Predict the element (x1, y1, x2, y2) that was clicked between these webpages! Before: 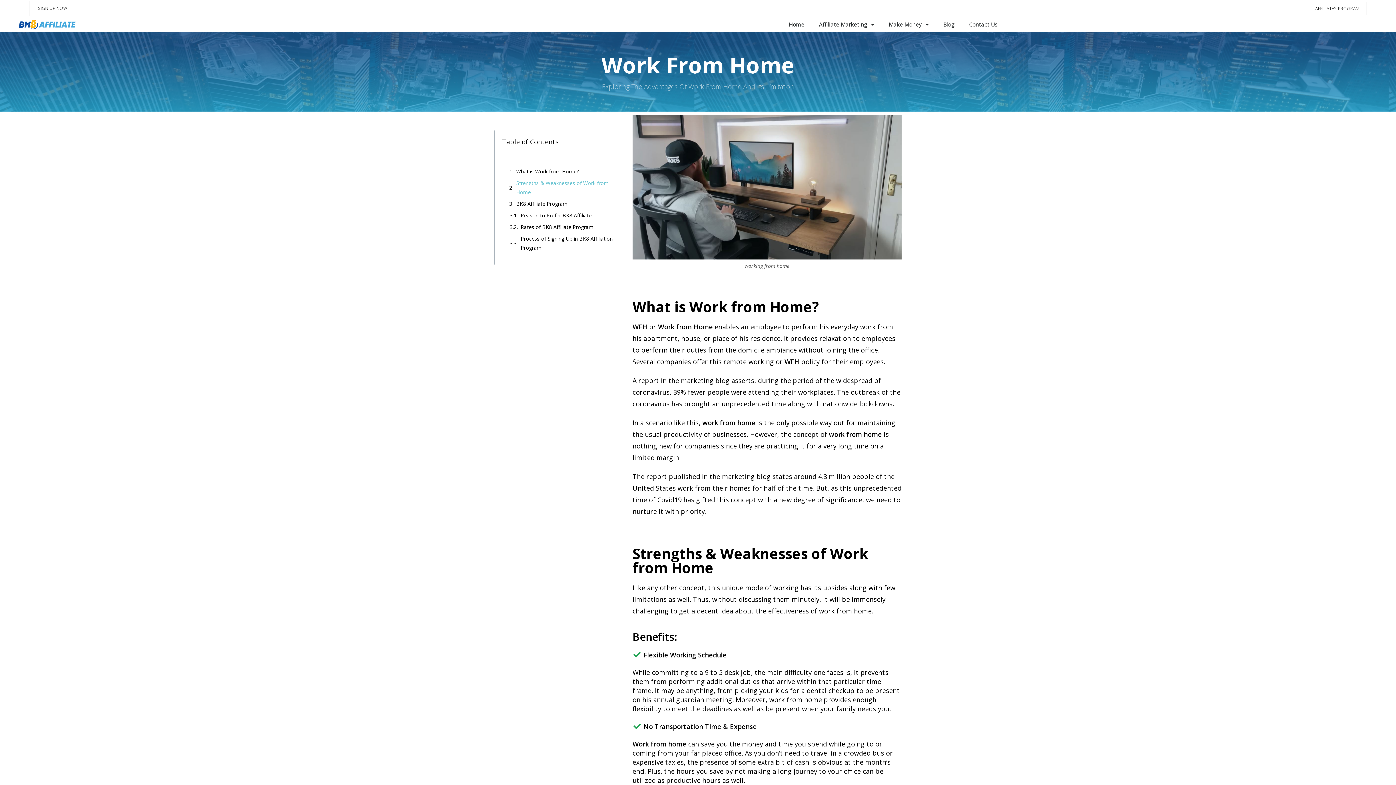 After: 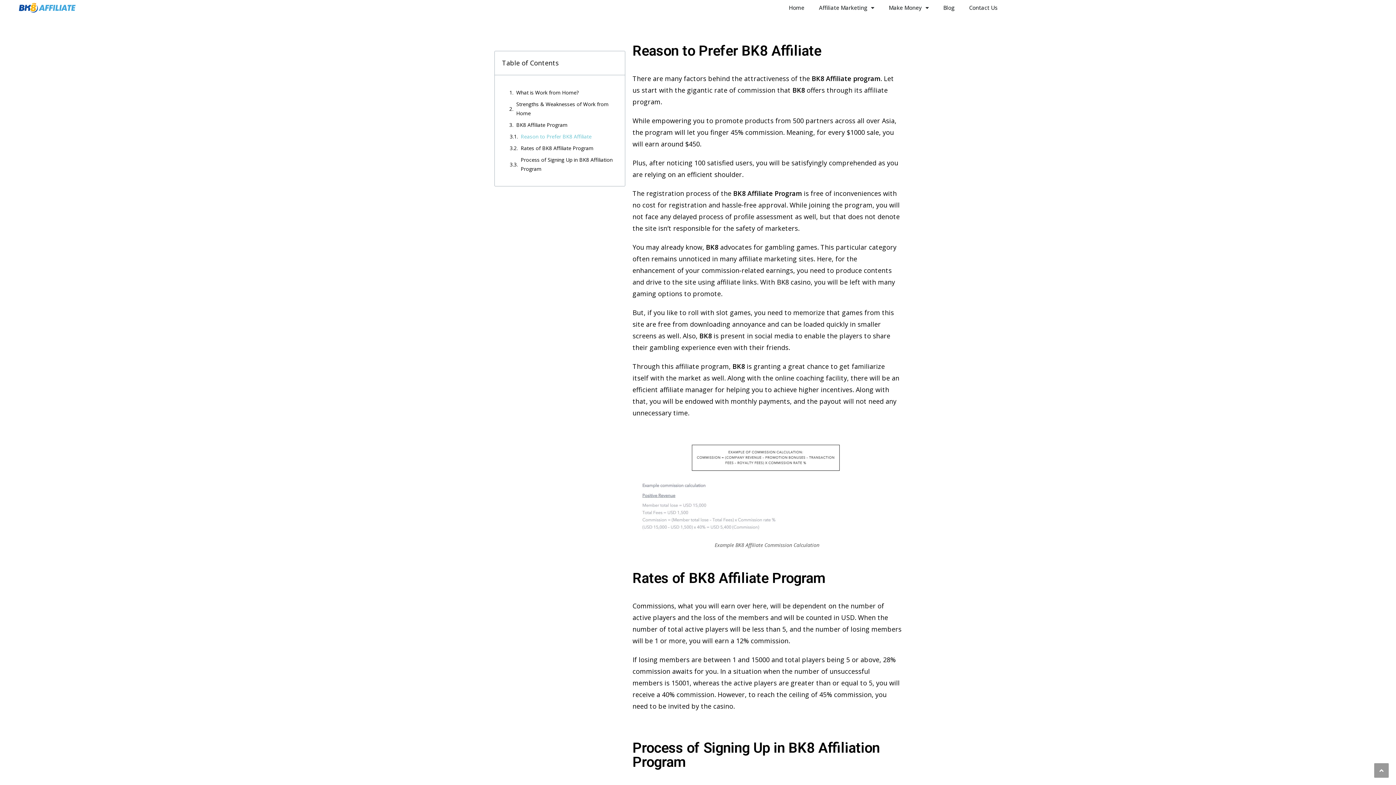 Action: label: Reason to Prefer BK8 Affiliate bbox: (520, 210, 591, 220)